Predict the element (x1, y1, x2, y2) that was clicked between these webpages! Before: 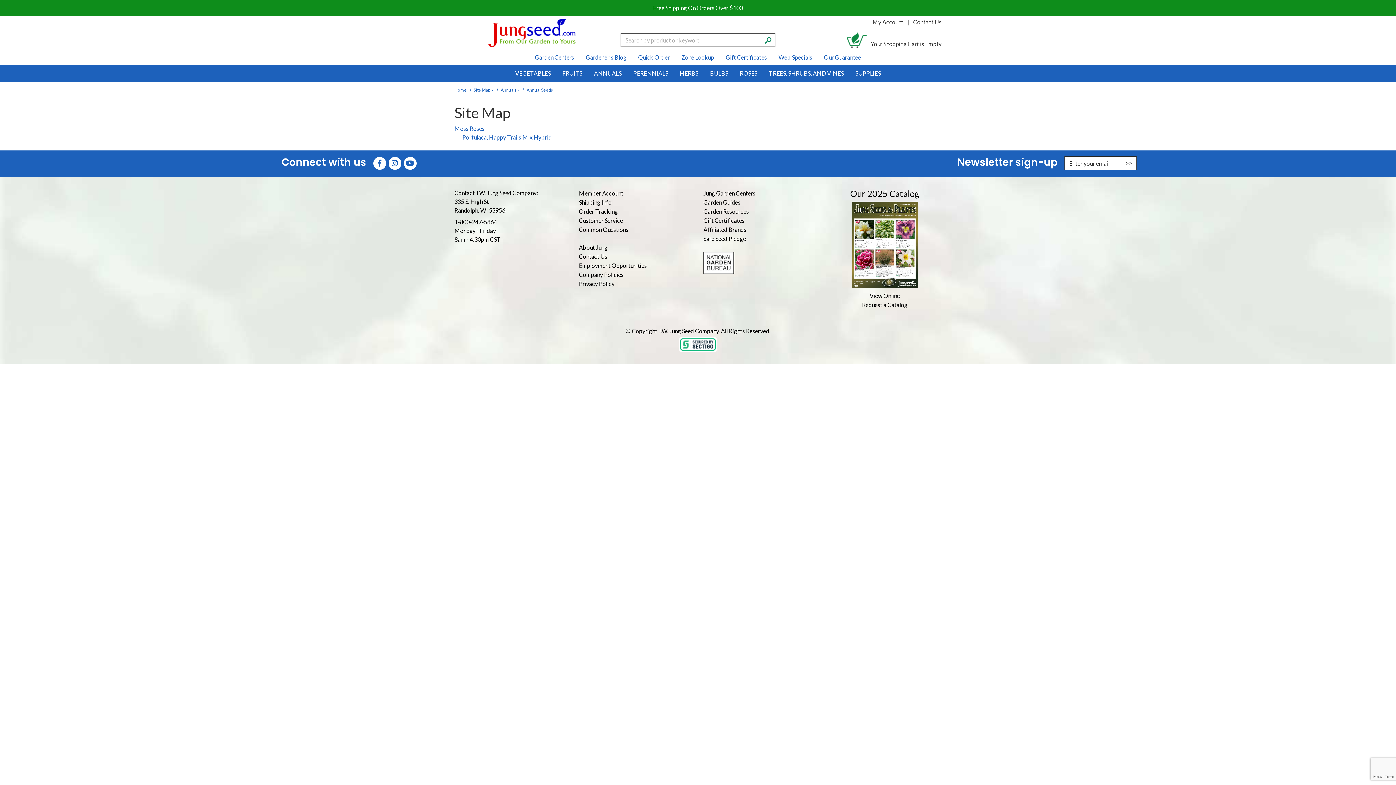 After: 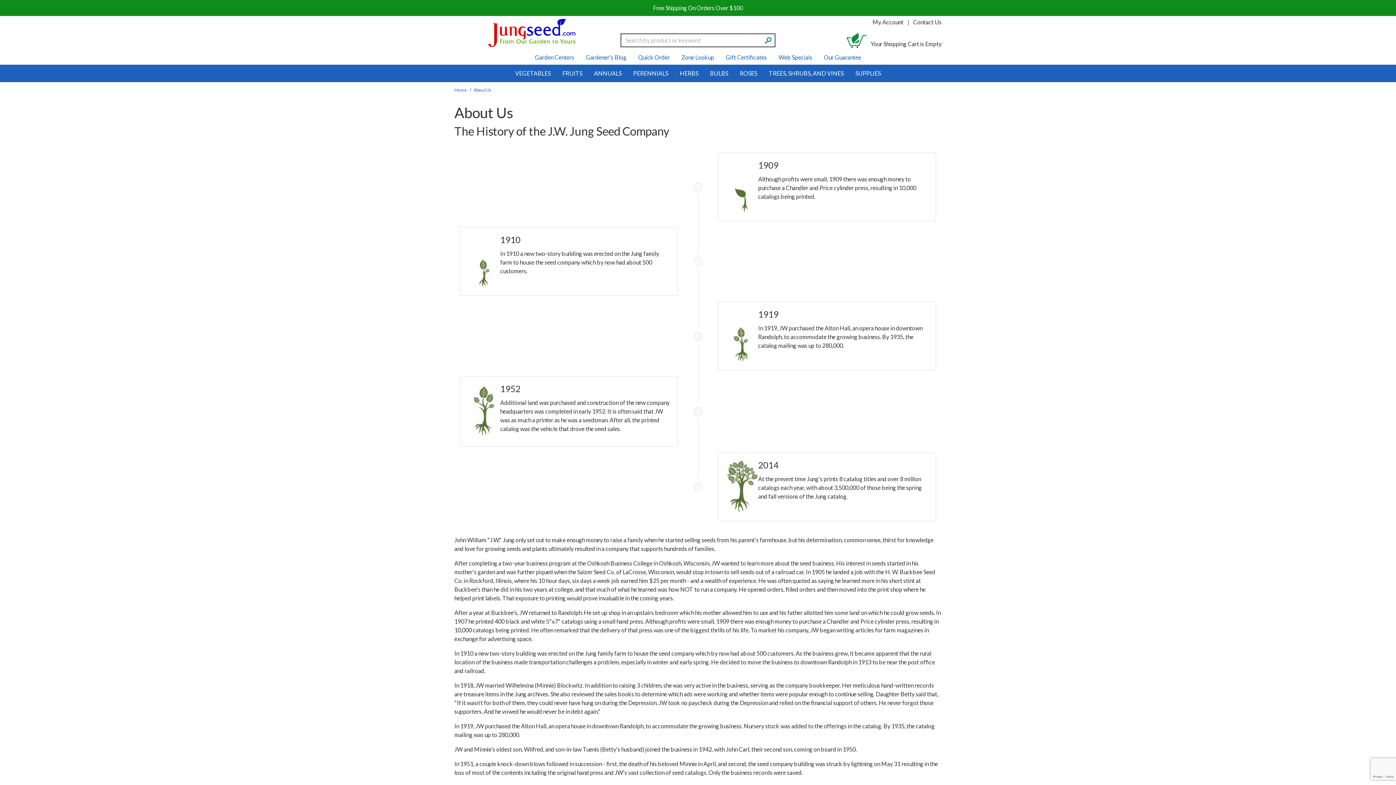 Action: bbox: (579, 242, 692, 251) label: About Jung